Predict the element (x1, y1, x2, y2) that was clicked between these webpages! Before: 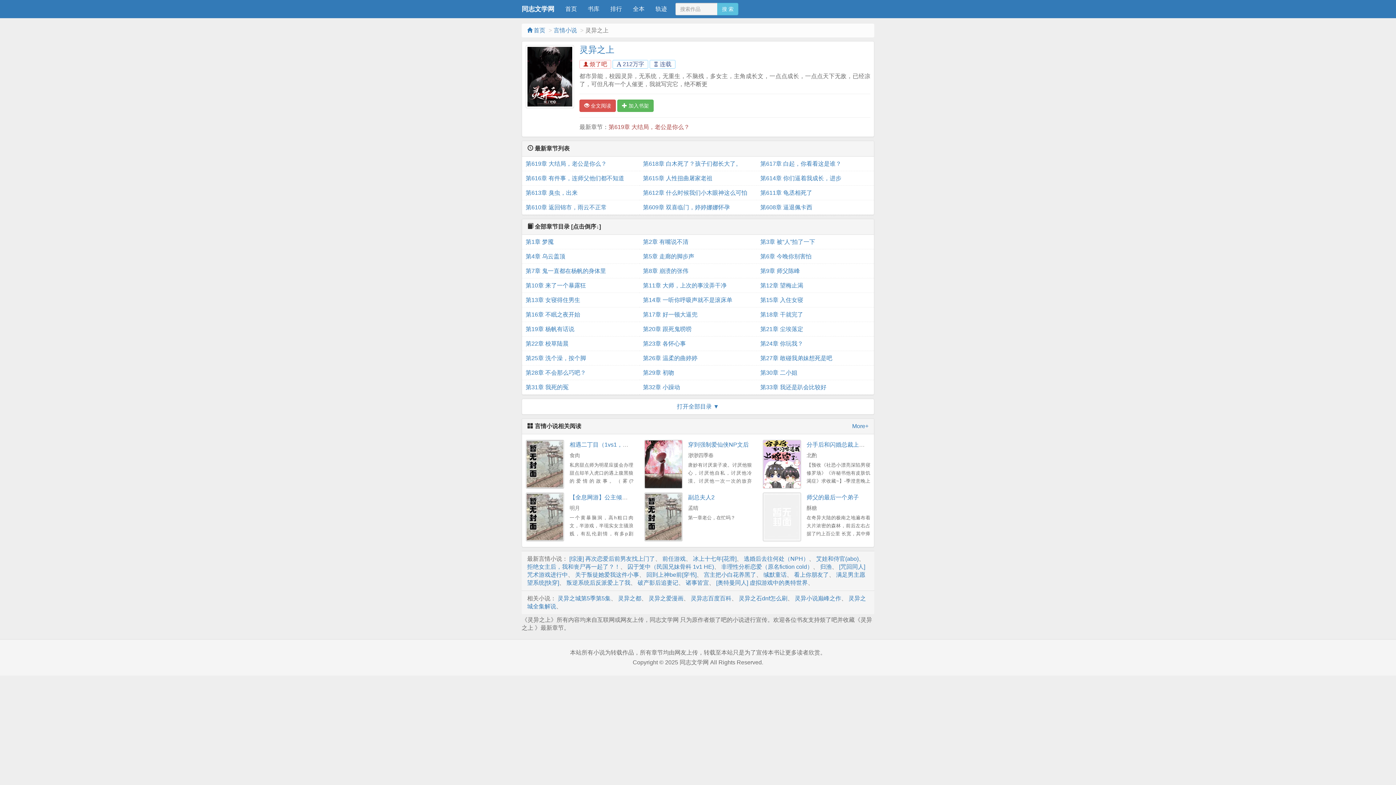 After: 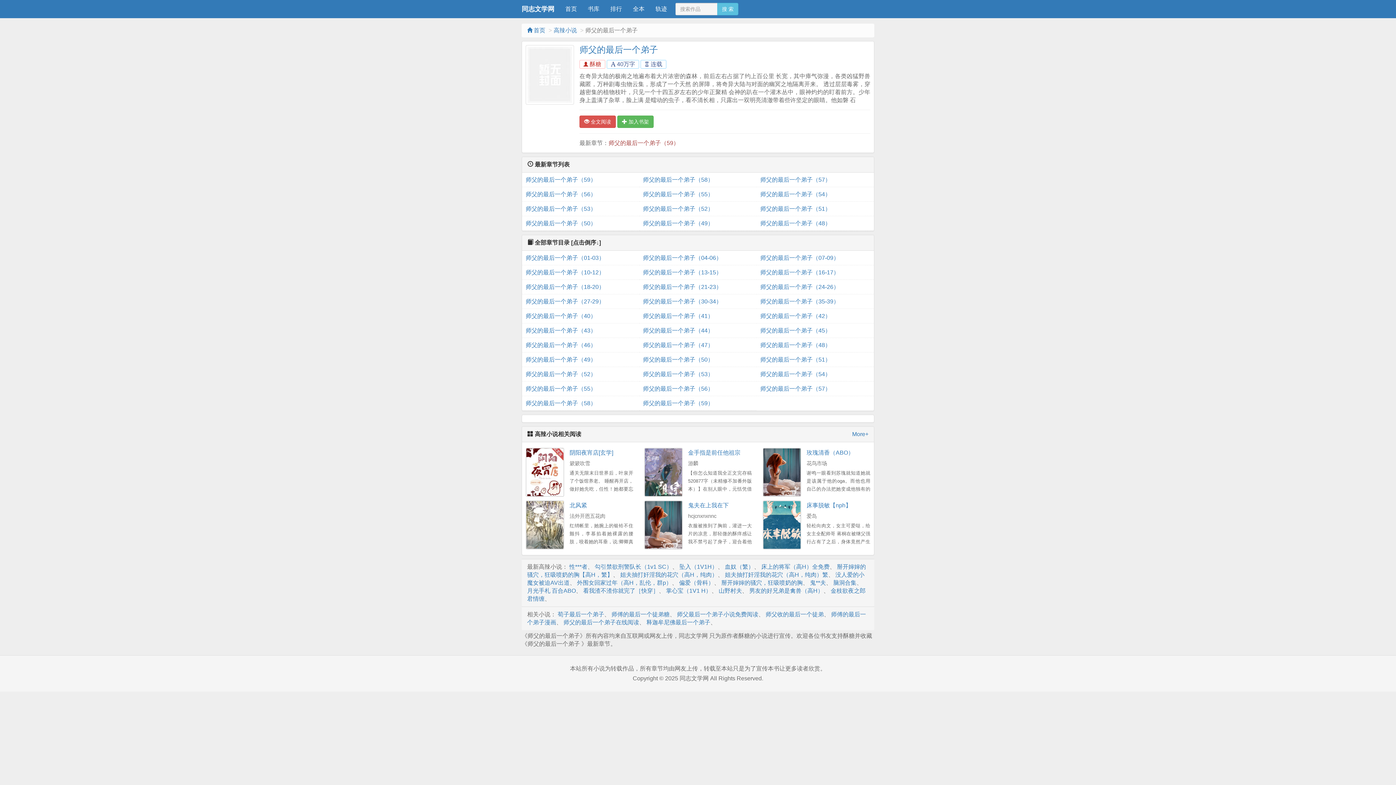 Action: label: 师父的最后一个弟子 bbox: (806, 494, 859, 500)